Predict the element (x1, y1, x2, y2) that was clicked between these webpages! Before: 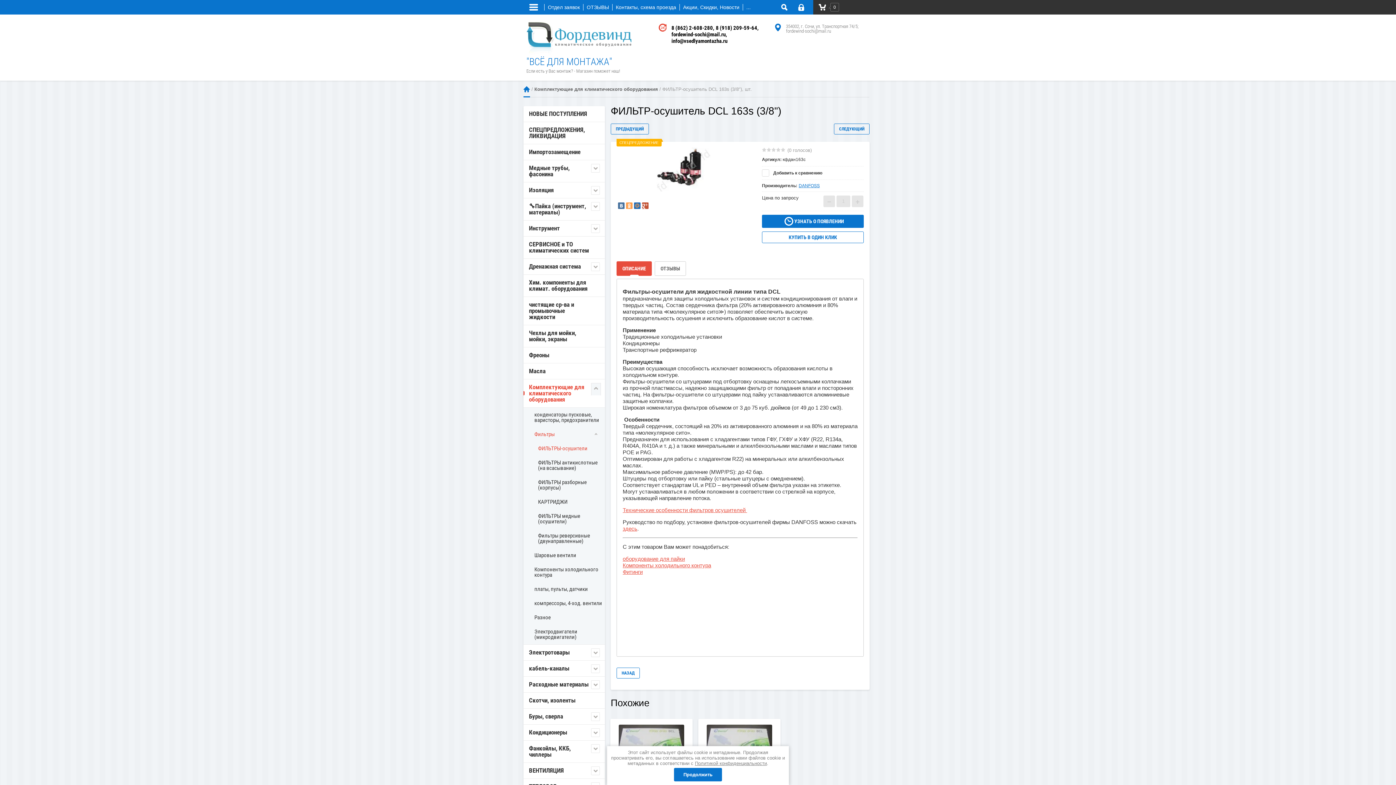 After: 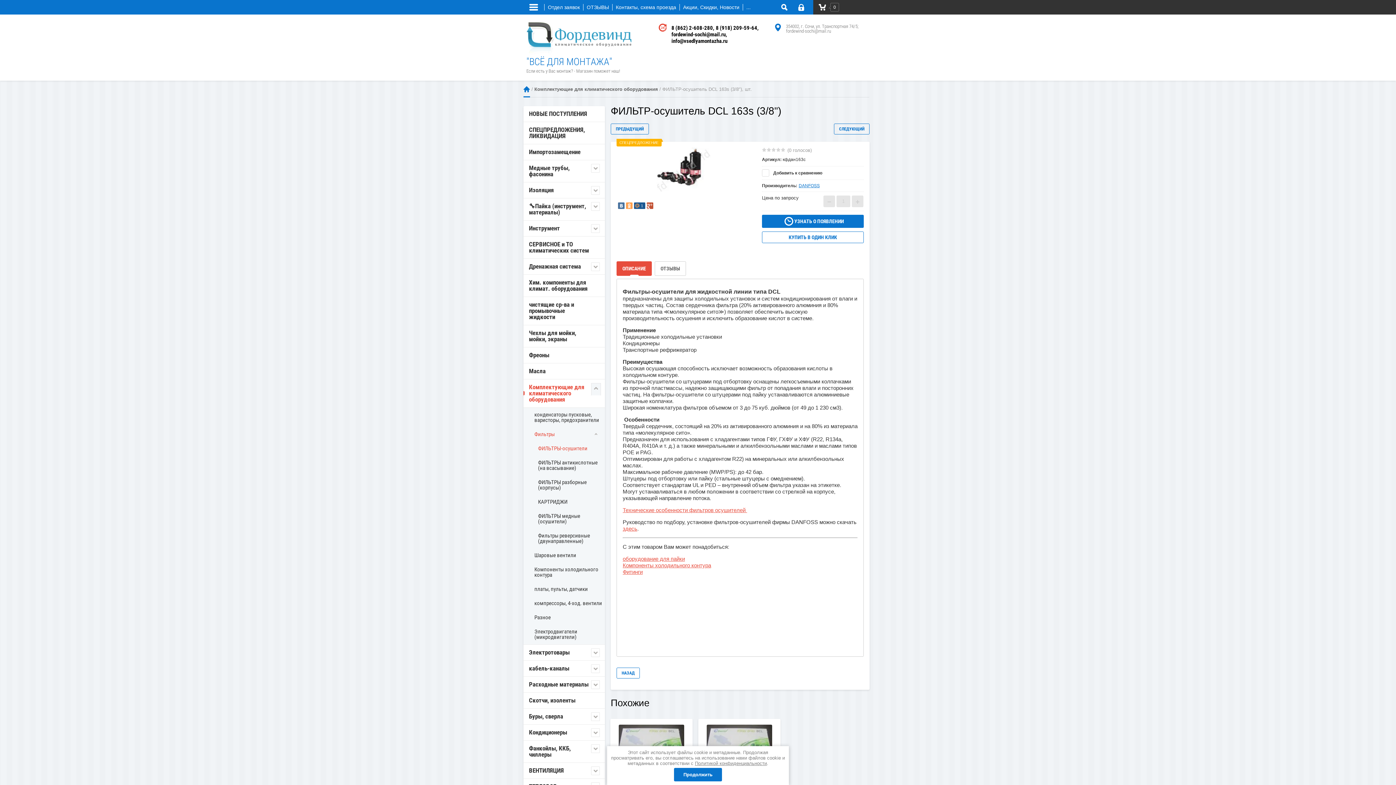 Action: bbox: (634, 202, 640, 209)